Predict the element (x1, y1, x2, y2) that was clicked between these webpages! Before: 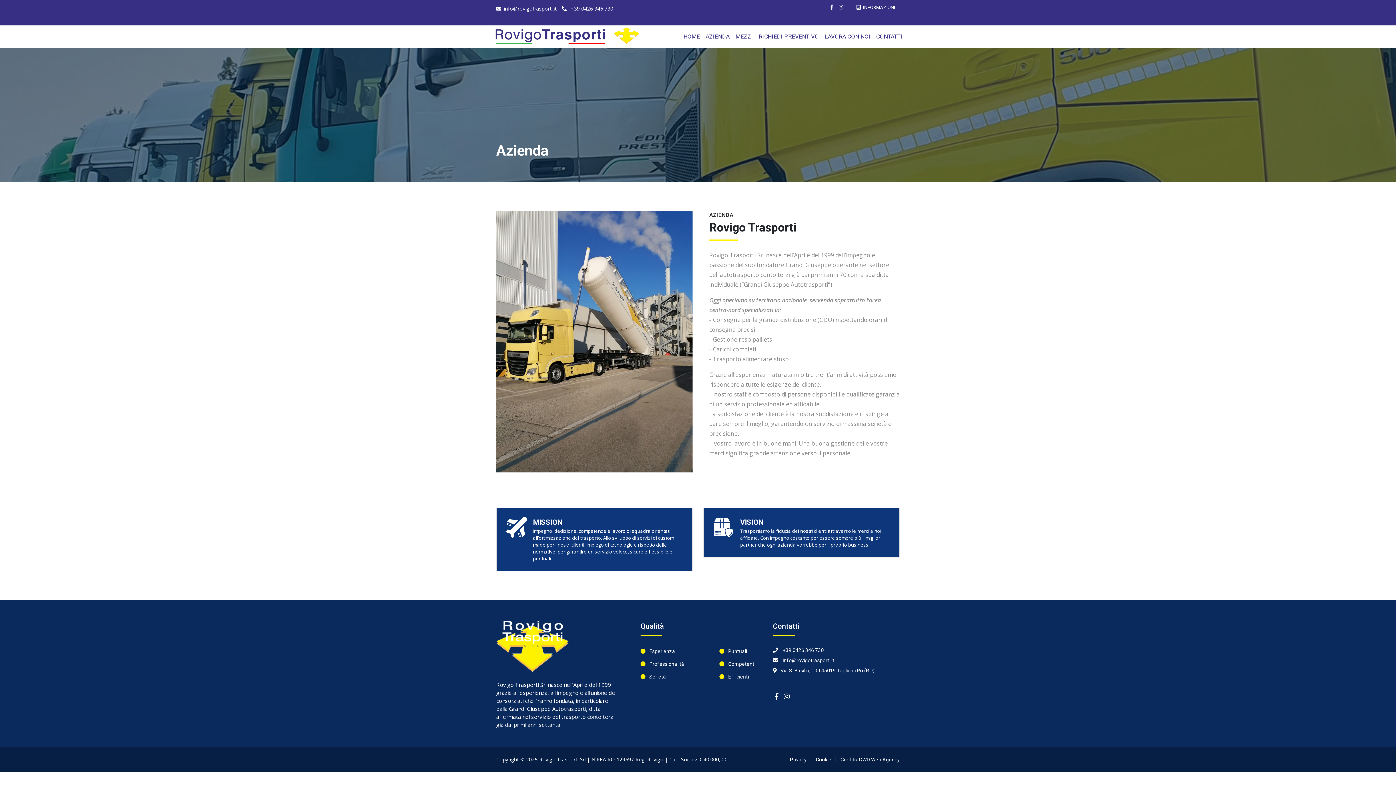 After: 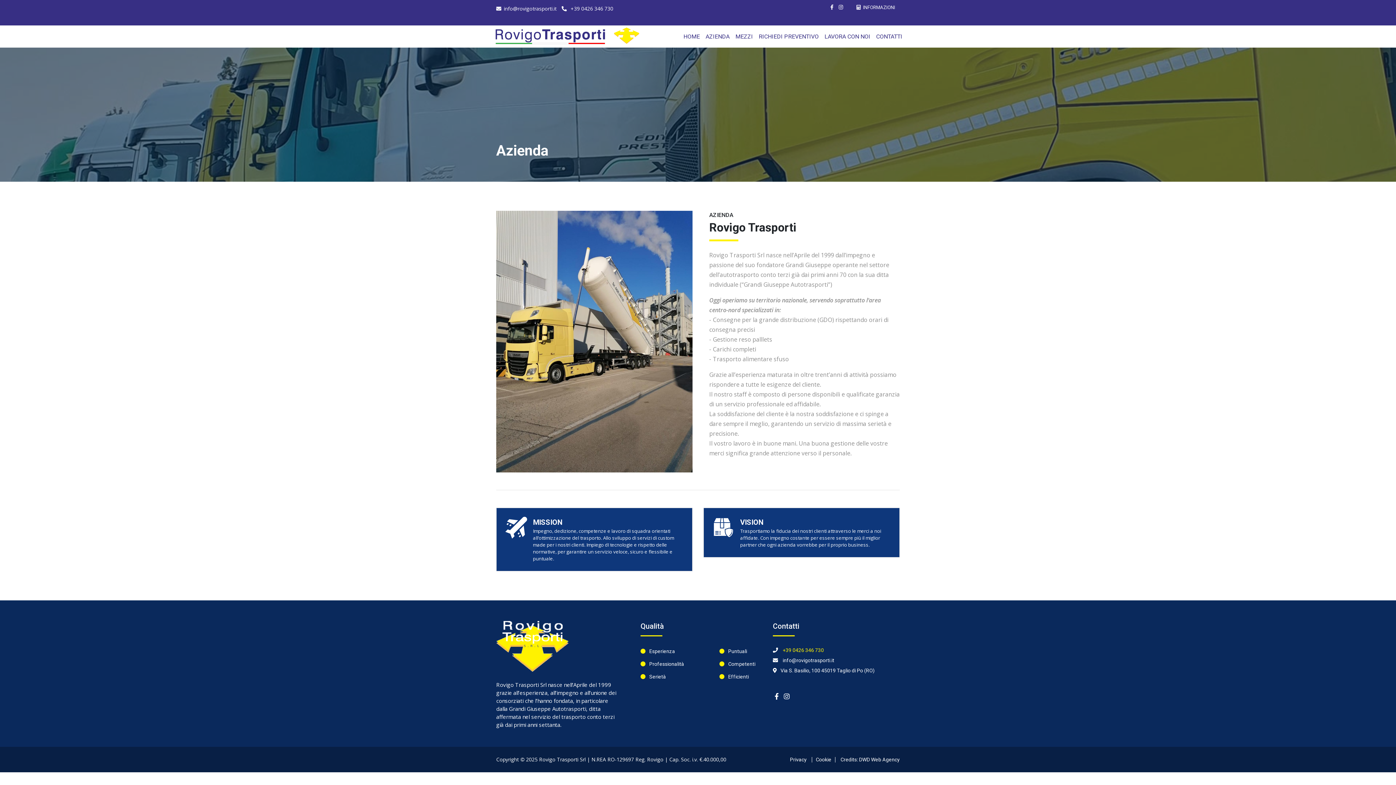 Action: bbox: (781, 647, 824, 653) label:  +39 0426 346 730